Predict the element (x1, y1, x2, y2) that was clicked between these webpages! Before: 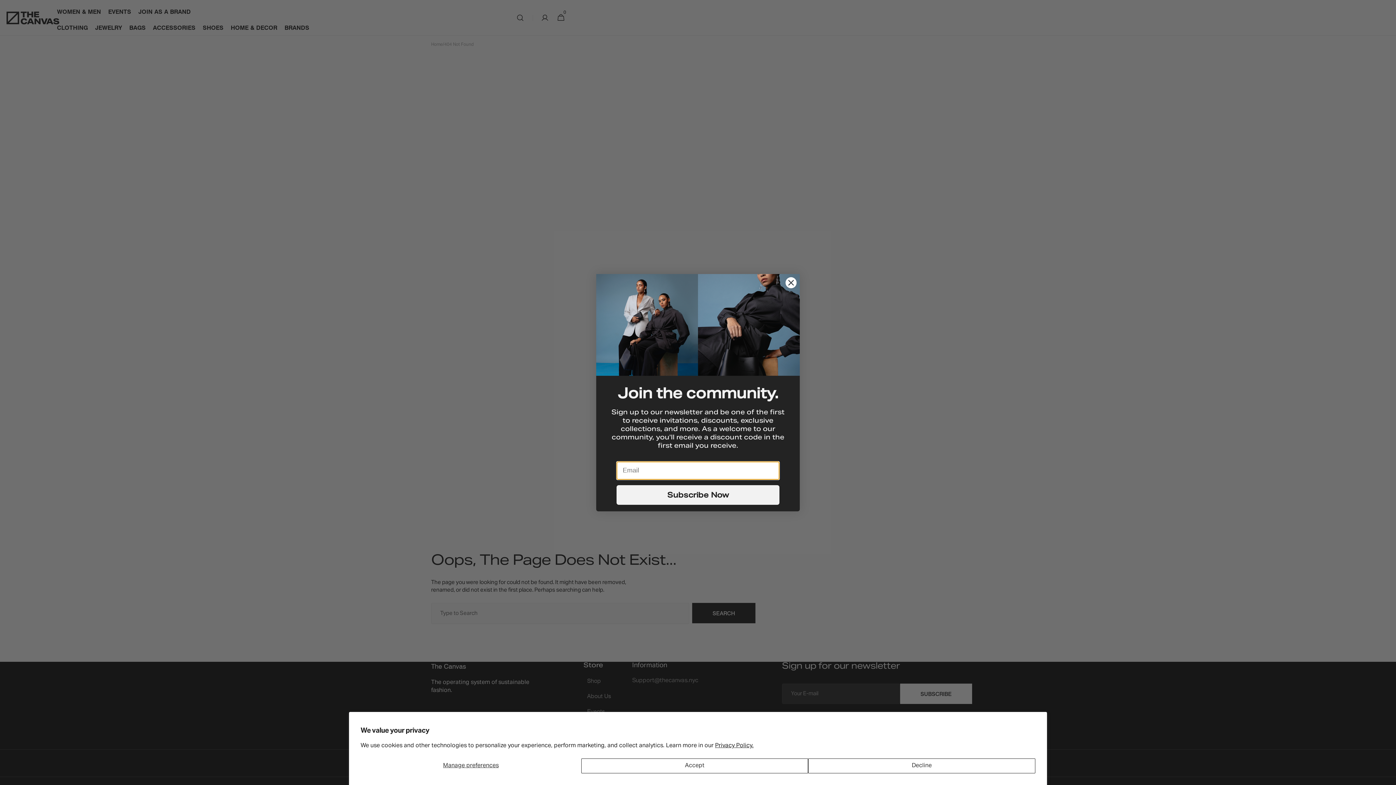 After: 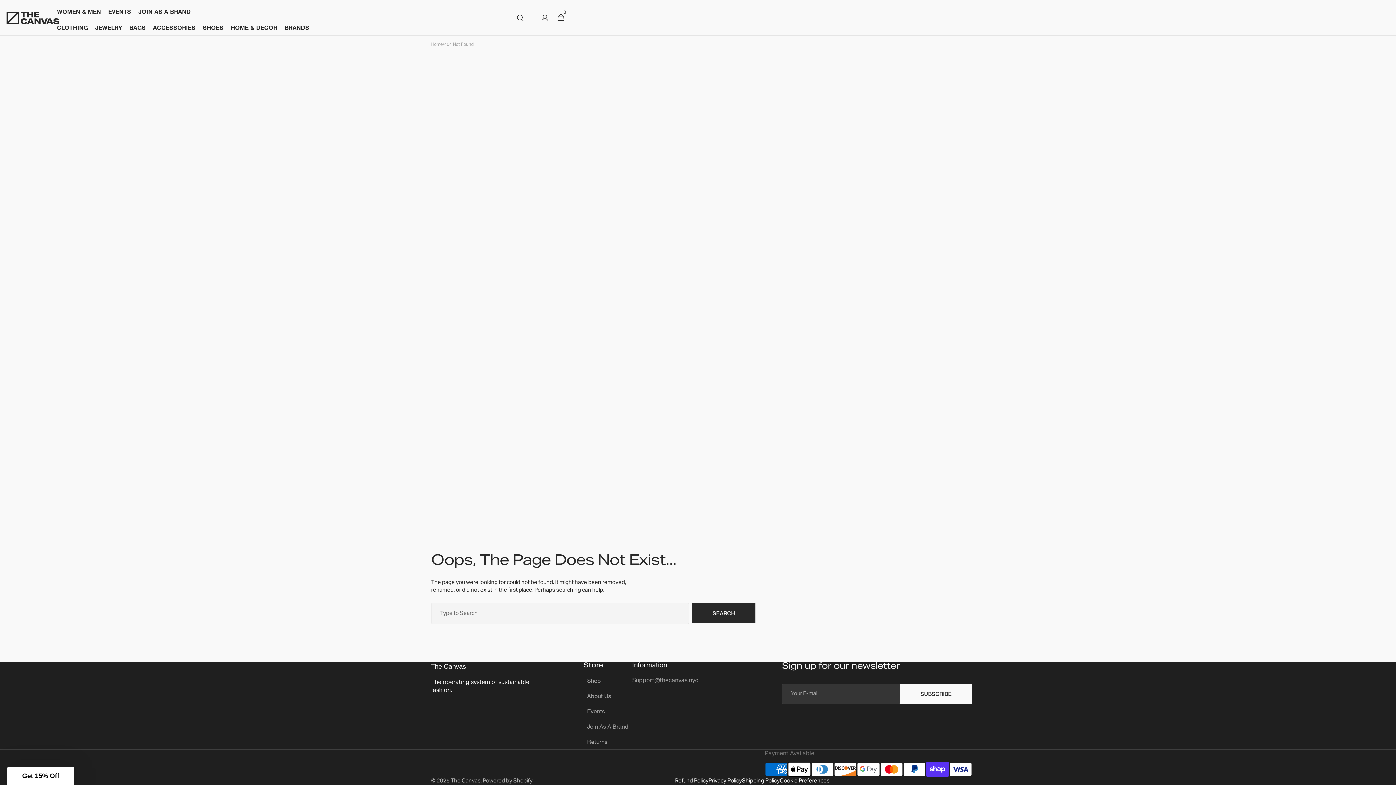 Action: label: Accept bbox: (581, 758, 808, 773)